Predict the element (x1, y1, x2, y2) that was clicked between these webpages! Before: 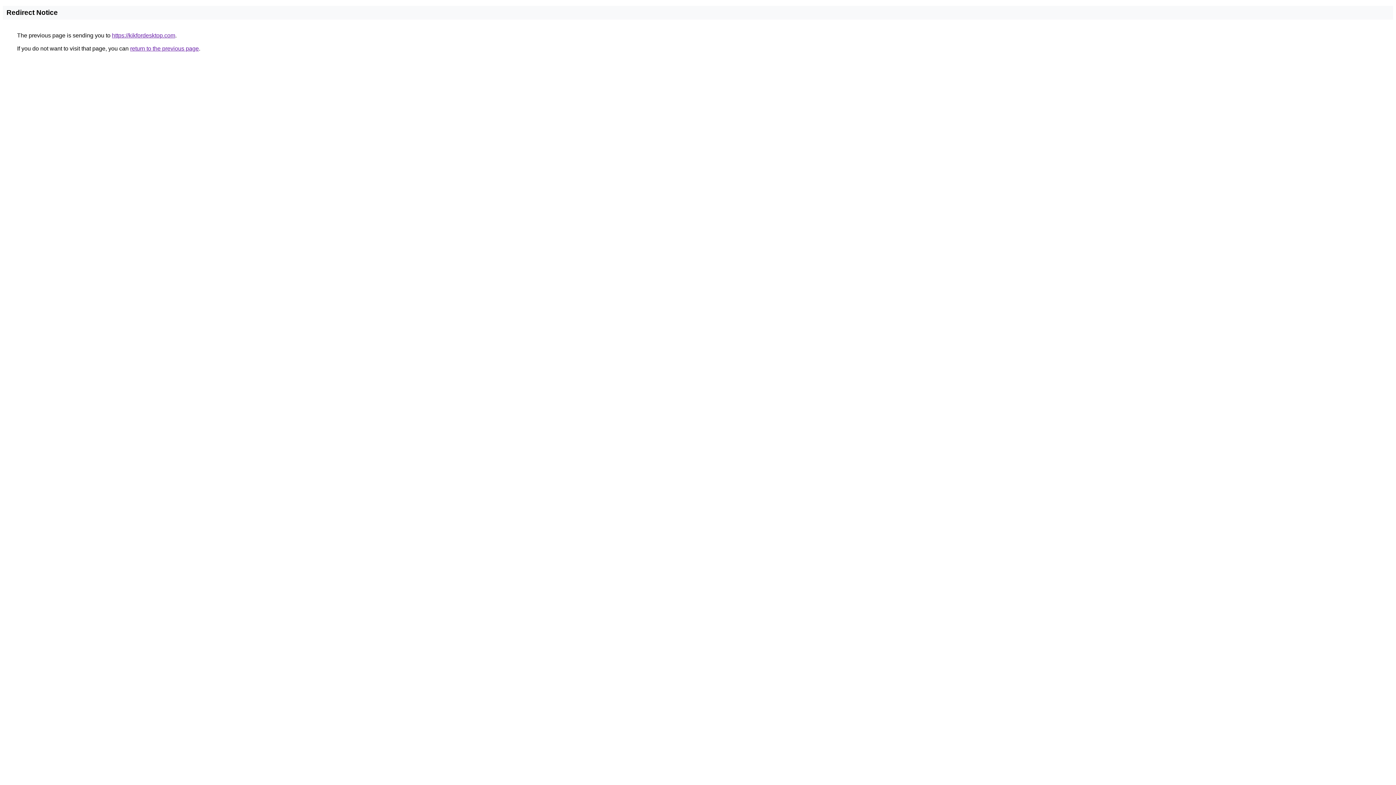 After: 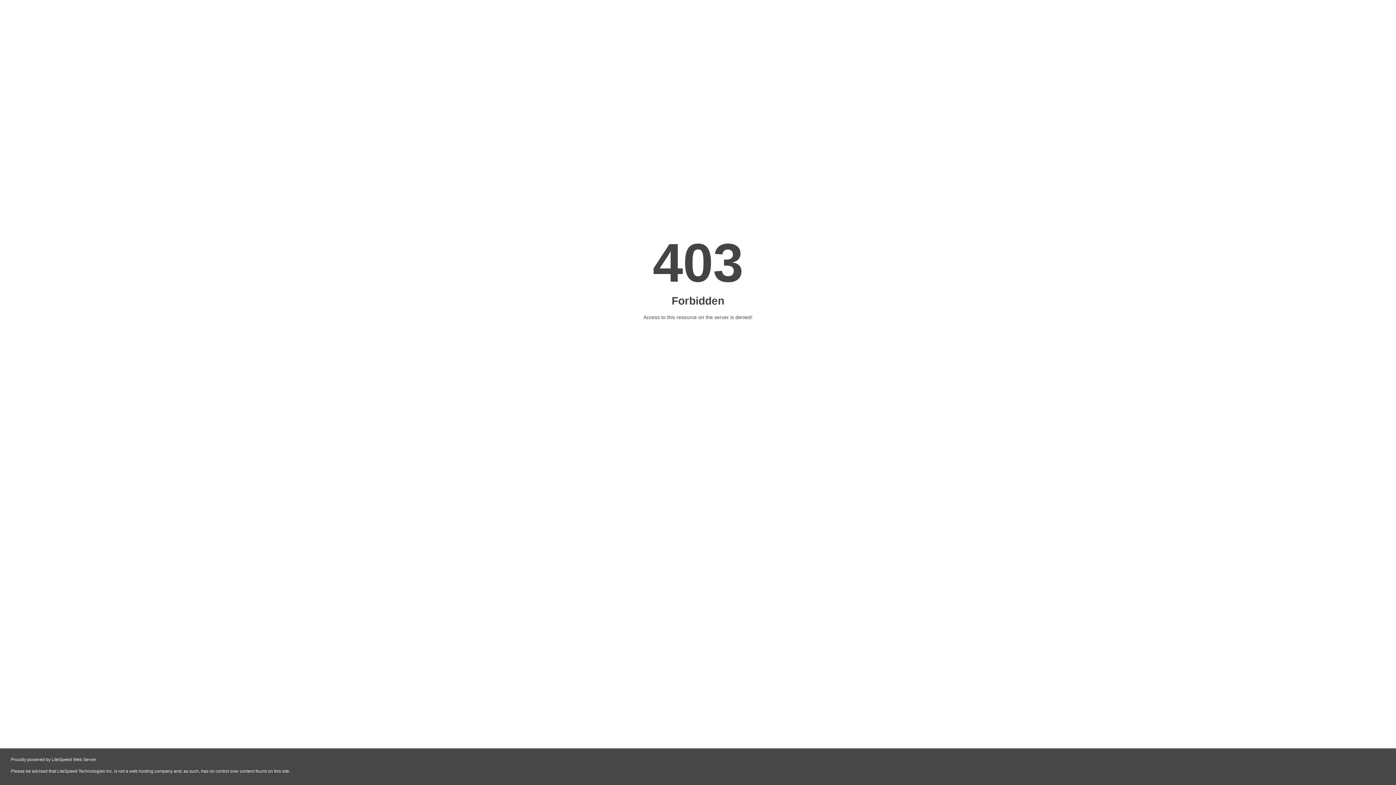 Action: bbox: (112, 32, 175, 38) label: https://kikfordesktop.com